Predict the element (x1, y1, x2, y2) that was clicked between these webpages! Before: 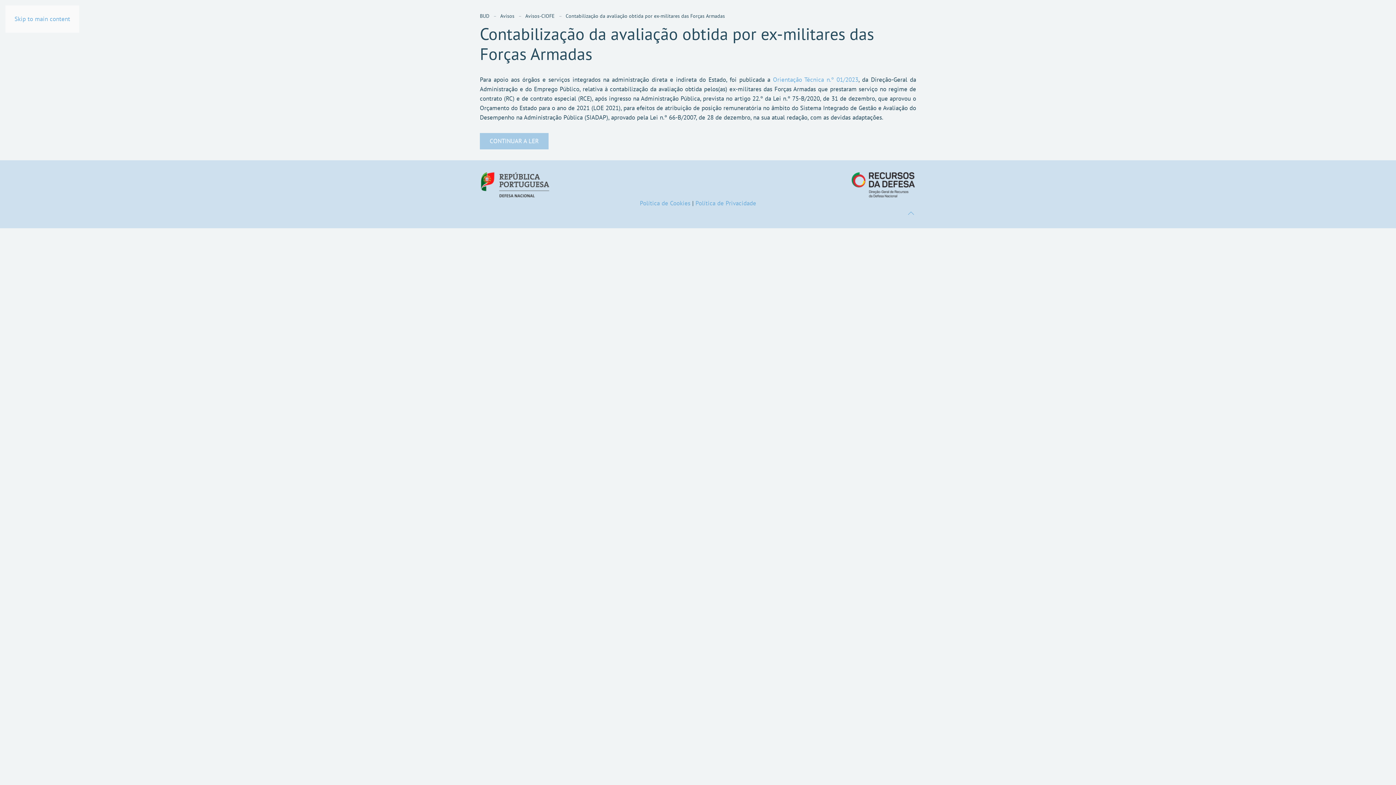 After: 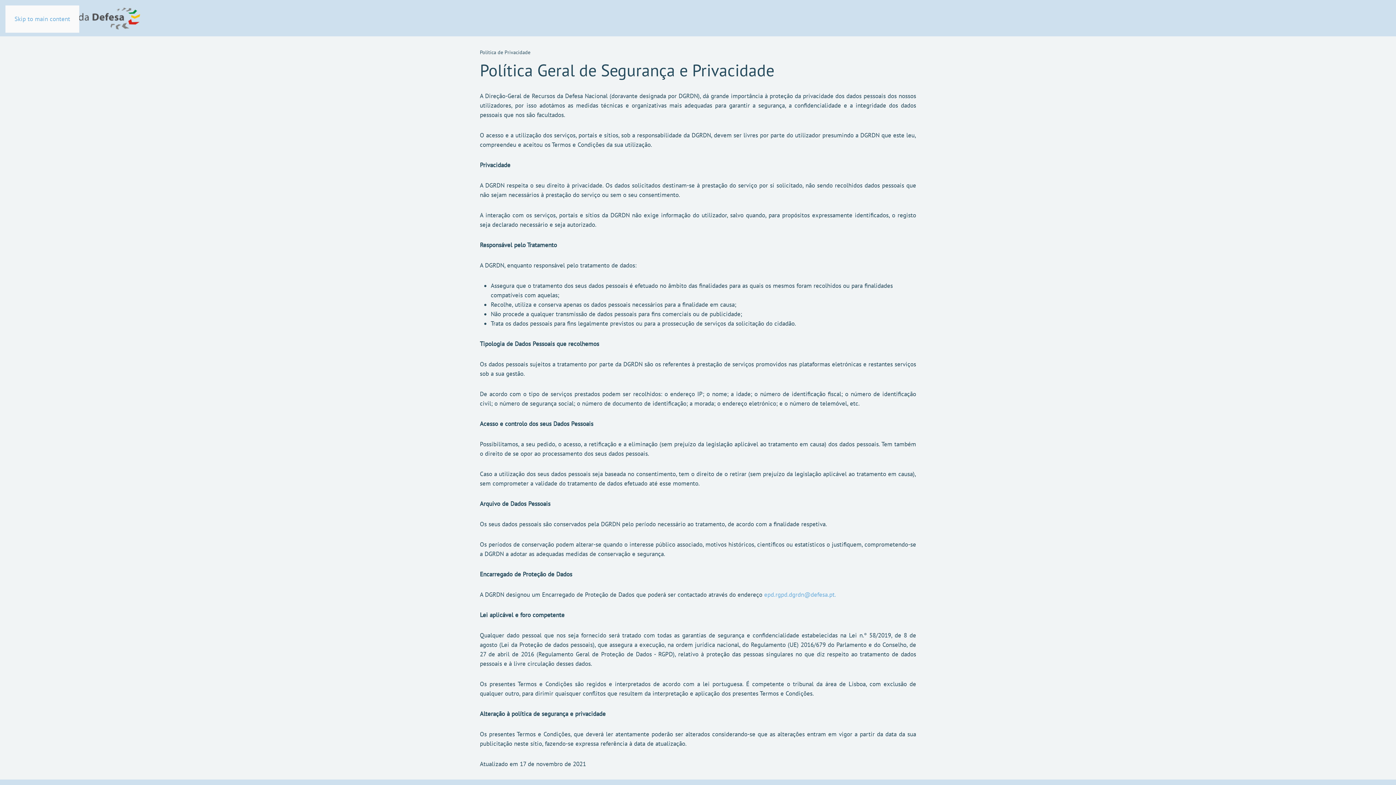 Action: bbox: (695, 199, 756, 207) label: Política de Privacidade